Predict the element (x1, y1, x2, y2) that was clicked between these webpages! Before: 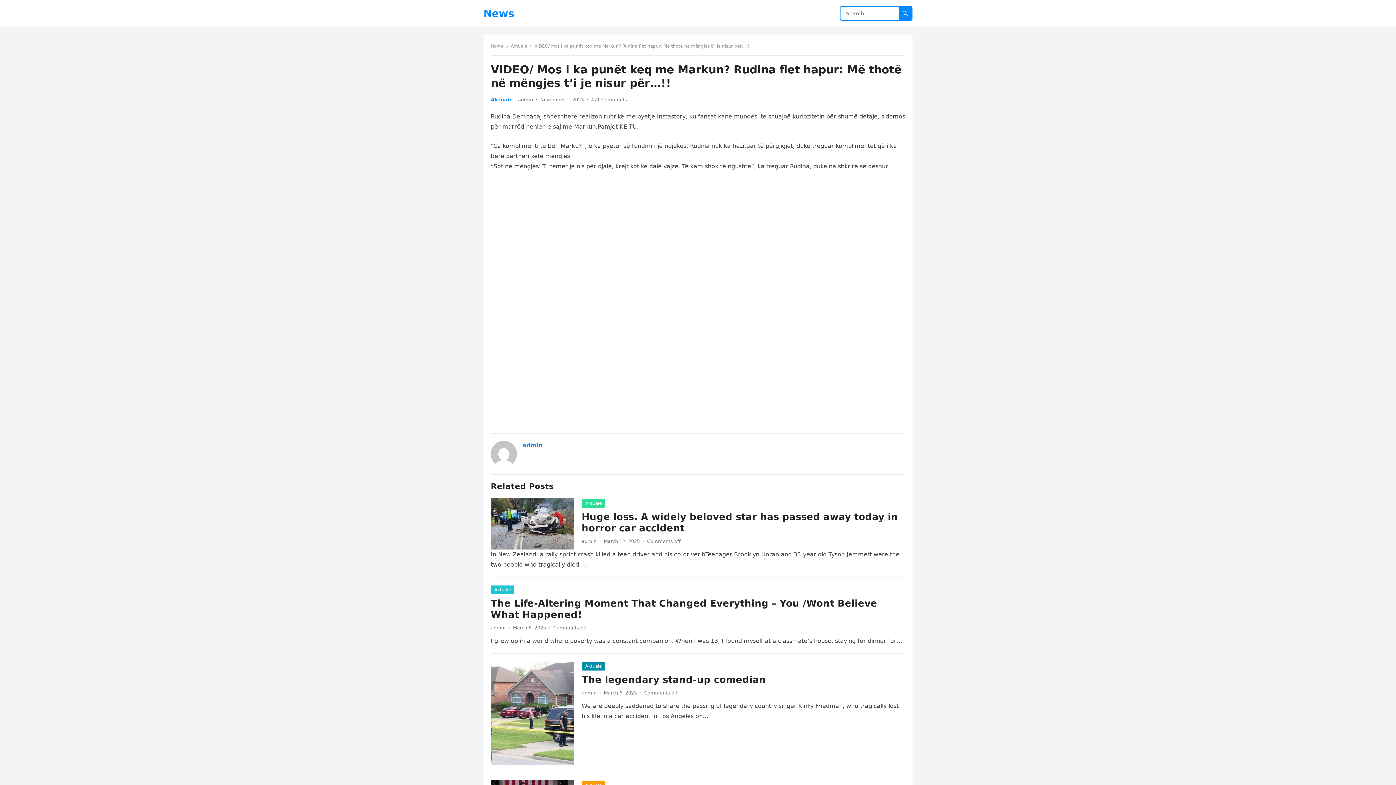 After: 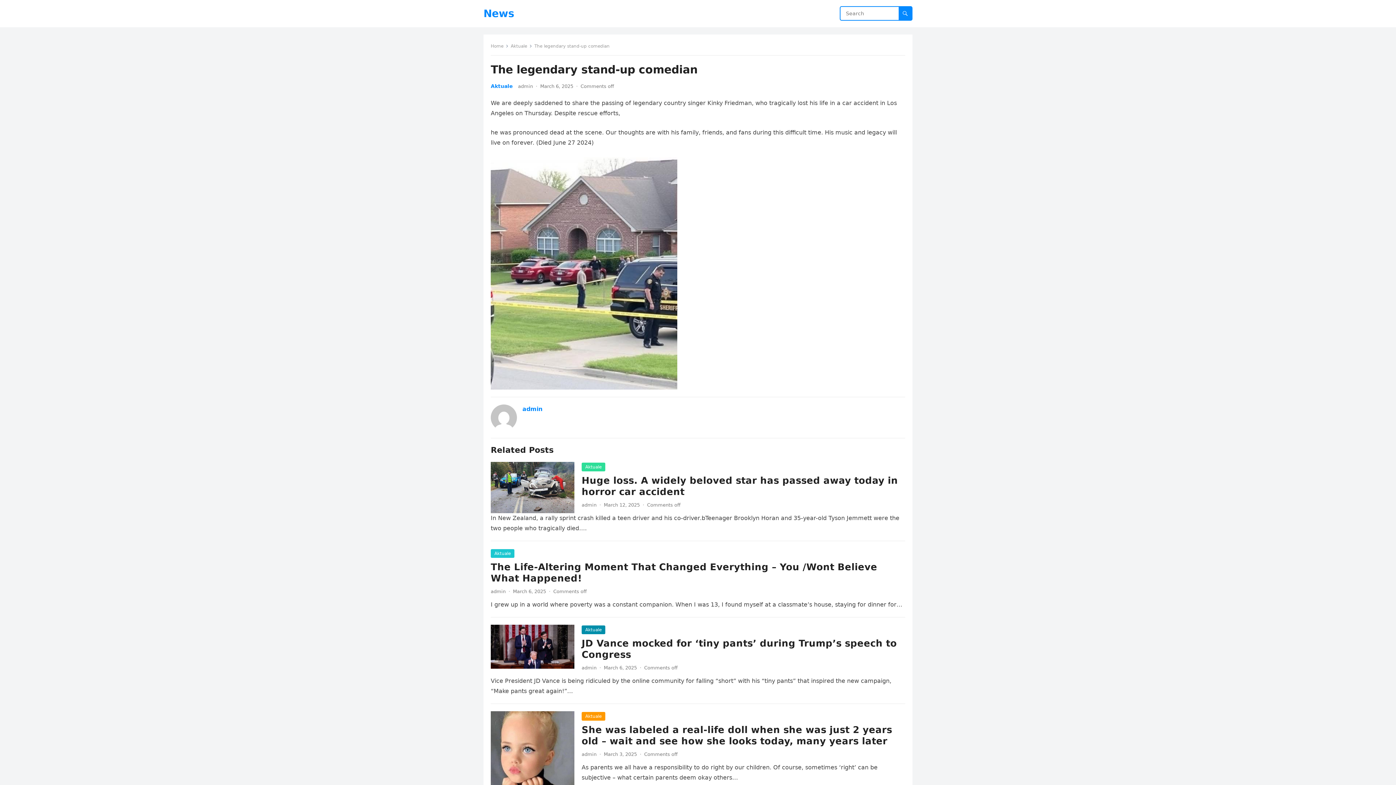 Action: bbox: (490, 661, 574, 765)